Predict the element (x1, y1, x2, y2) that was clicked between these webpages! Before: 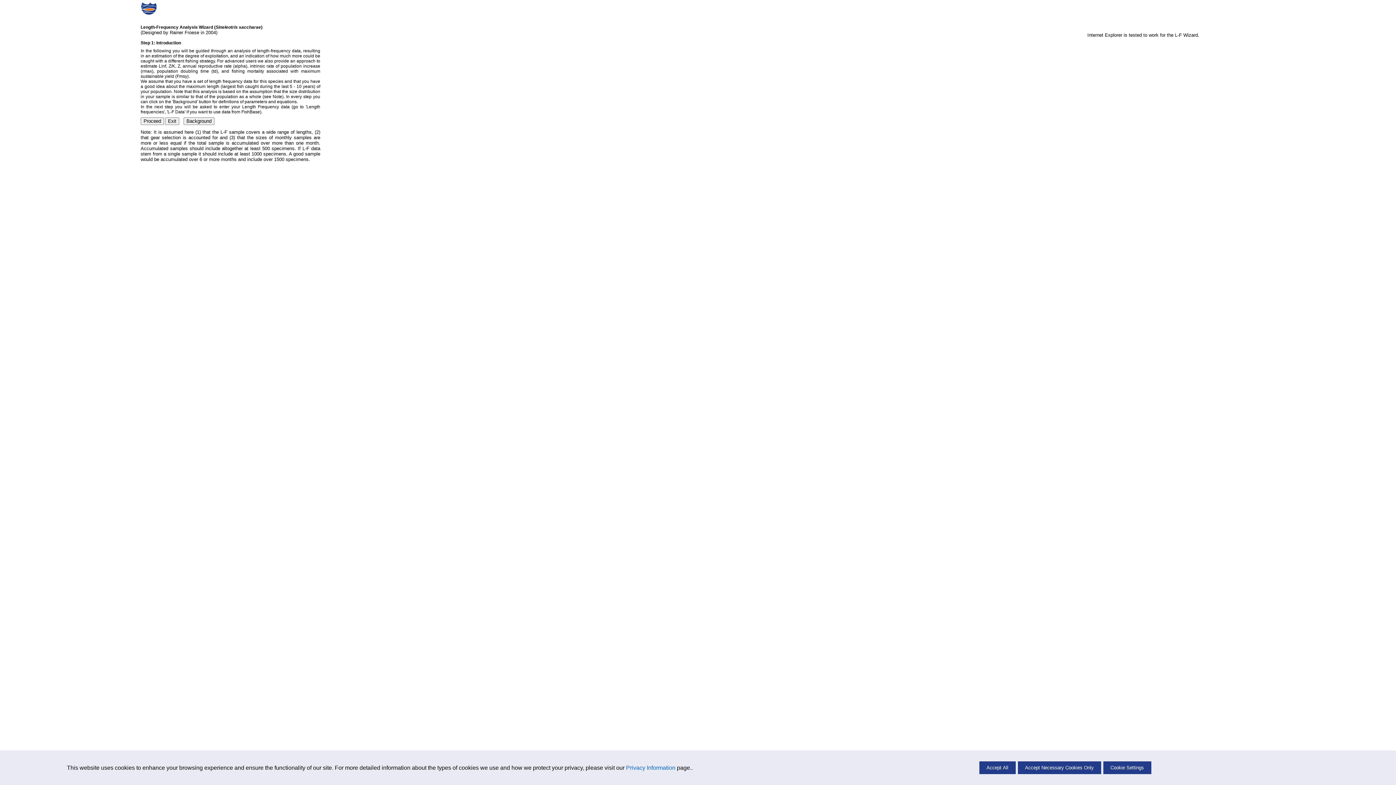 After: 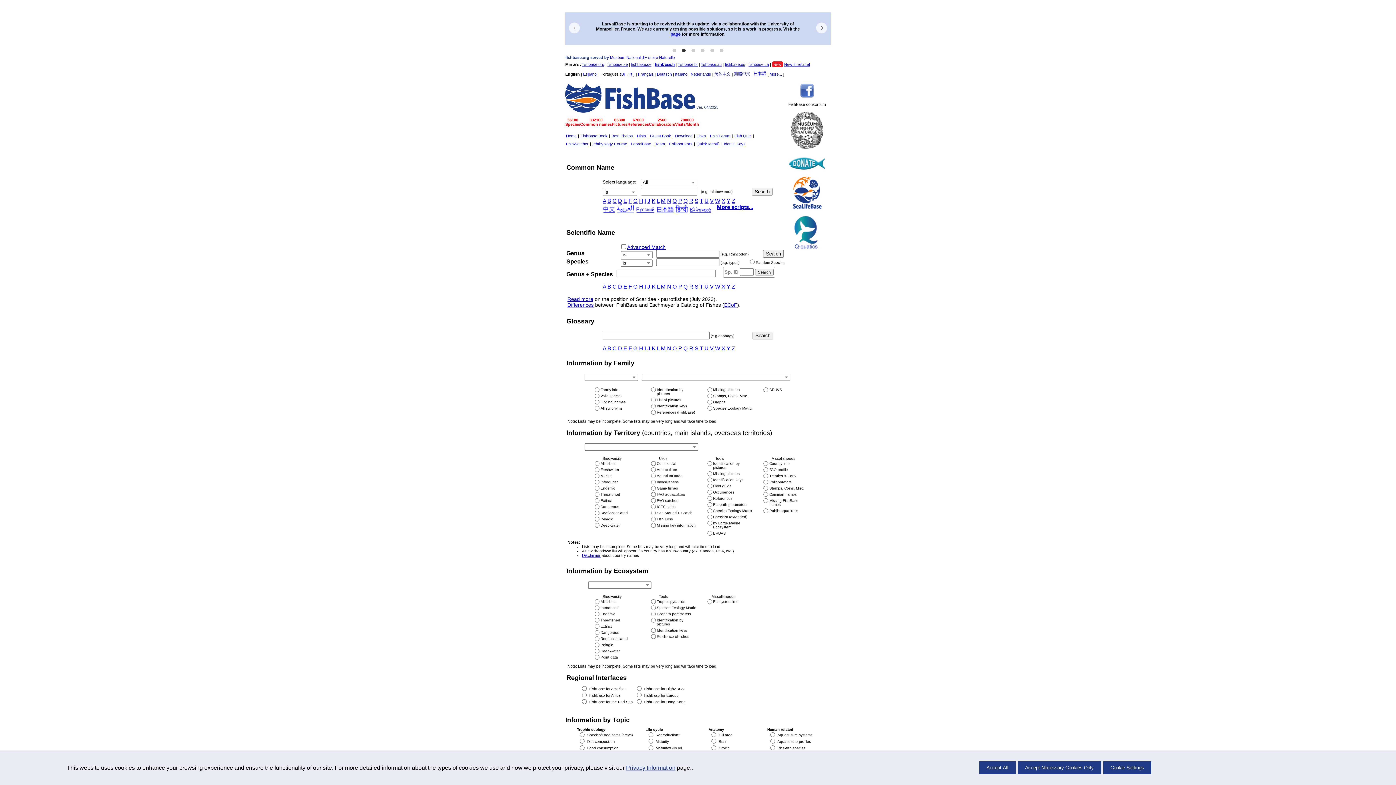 Action: bbox: (141, 11, 156, 15)